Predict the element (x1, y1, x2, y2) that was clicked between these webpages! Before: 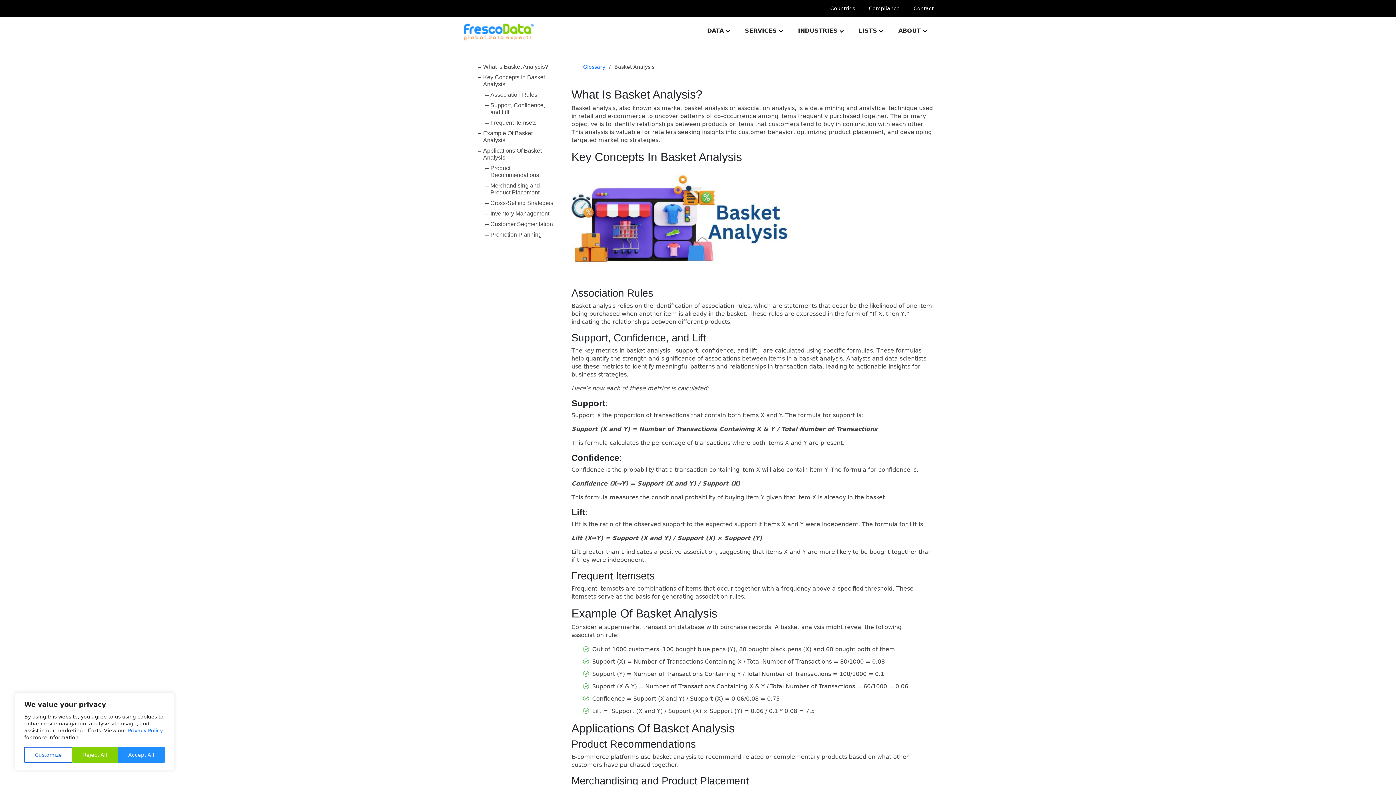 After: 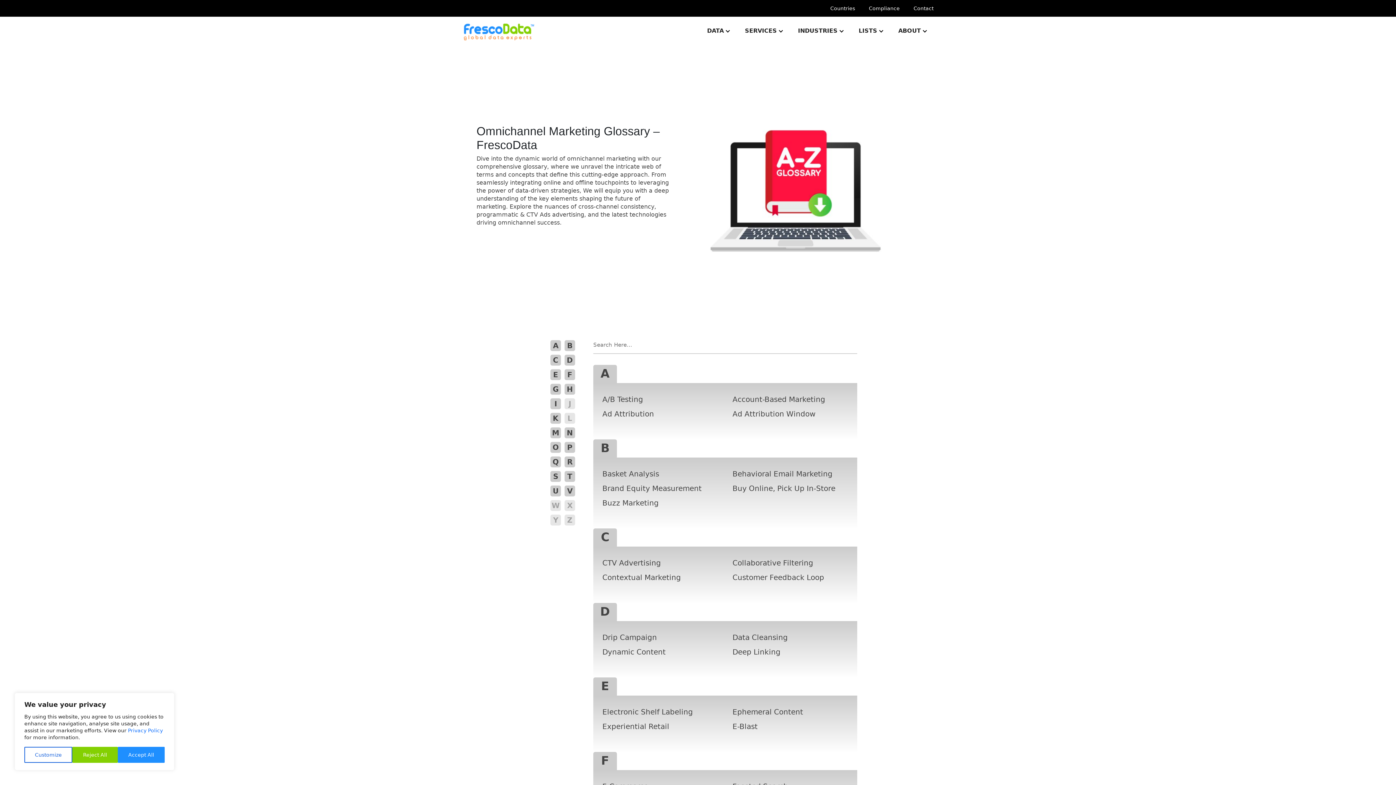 Action: label: Glossary bbox: (583, 64, 610, 69)